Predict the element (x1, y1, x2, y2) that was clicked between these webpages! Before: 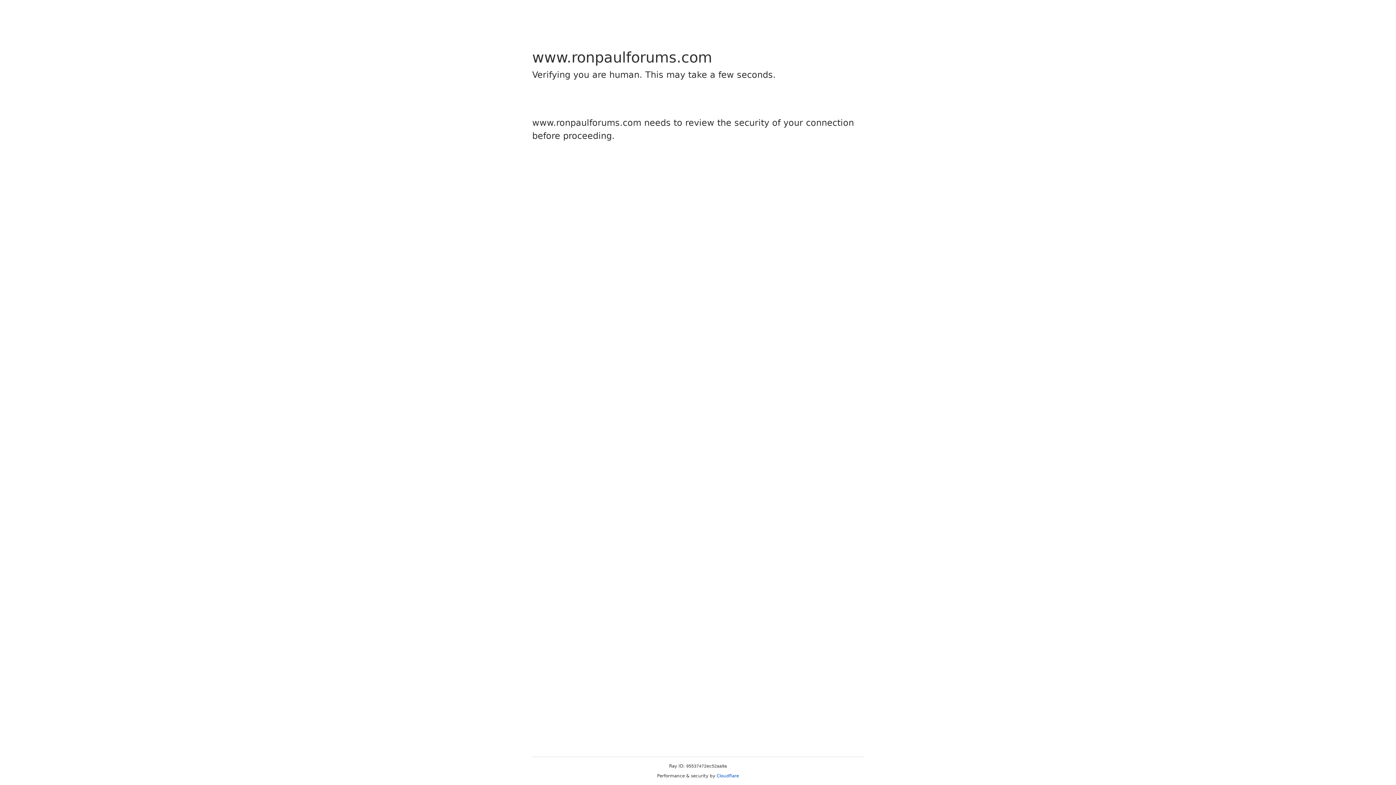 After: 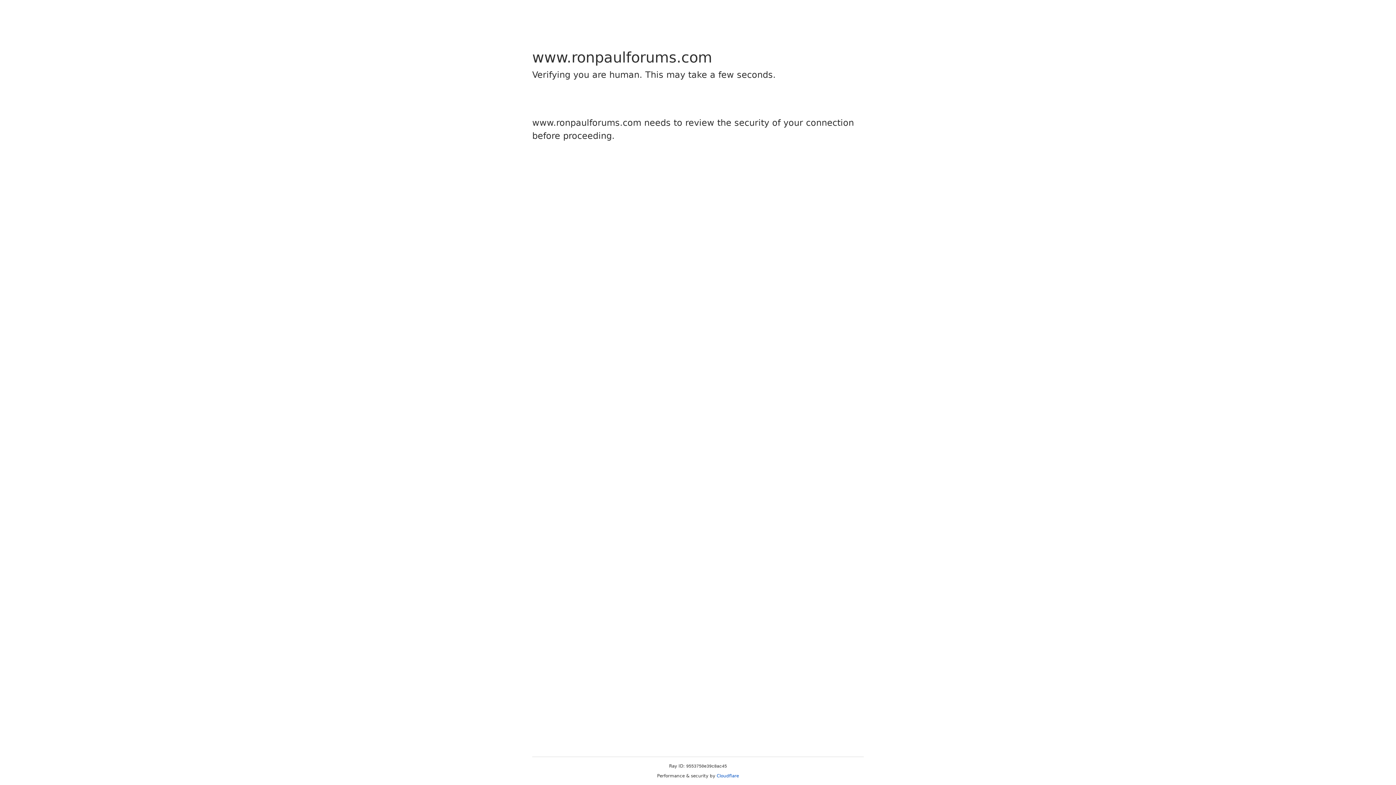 Action: bbox: (716, 773, 739, 778) label: Cloudflare